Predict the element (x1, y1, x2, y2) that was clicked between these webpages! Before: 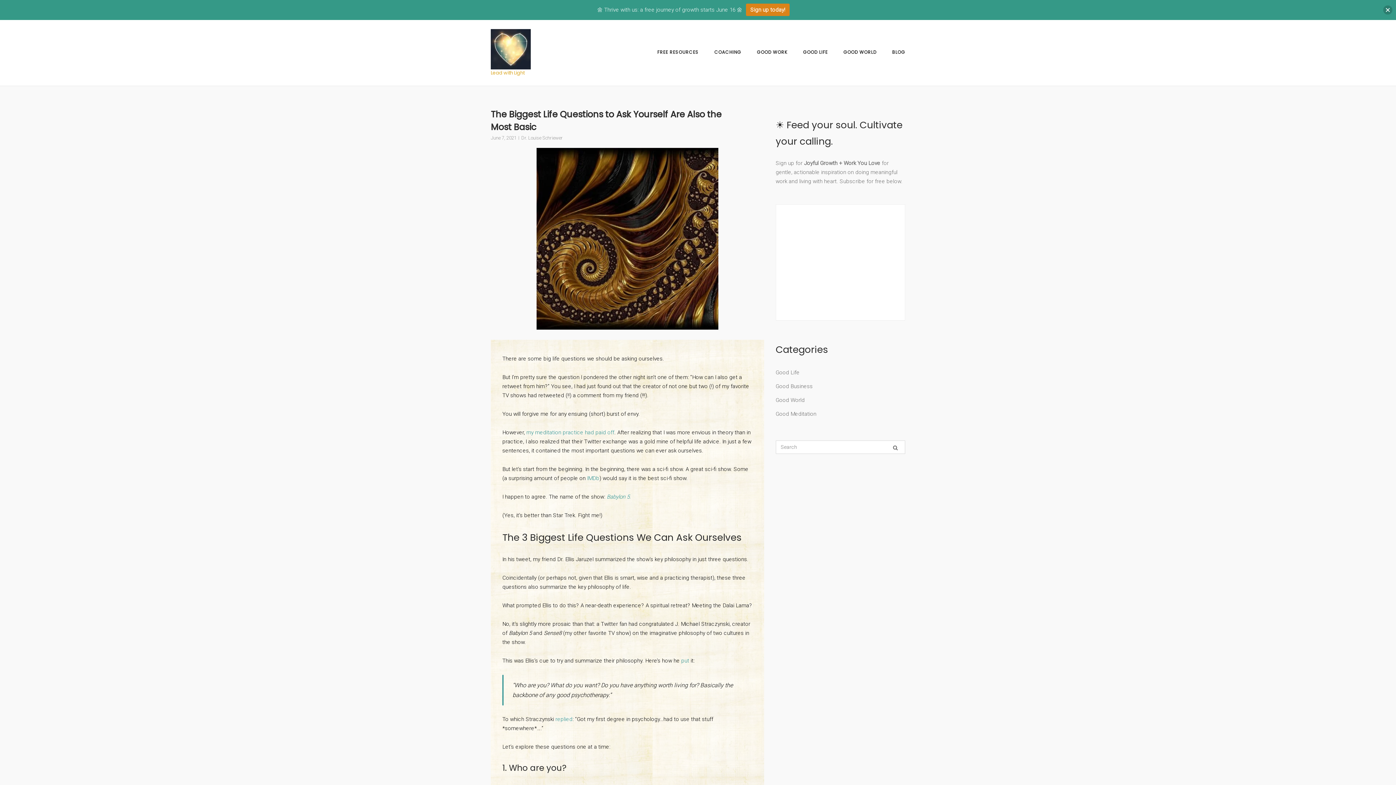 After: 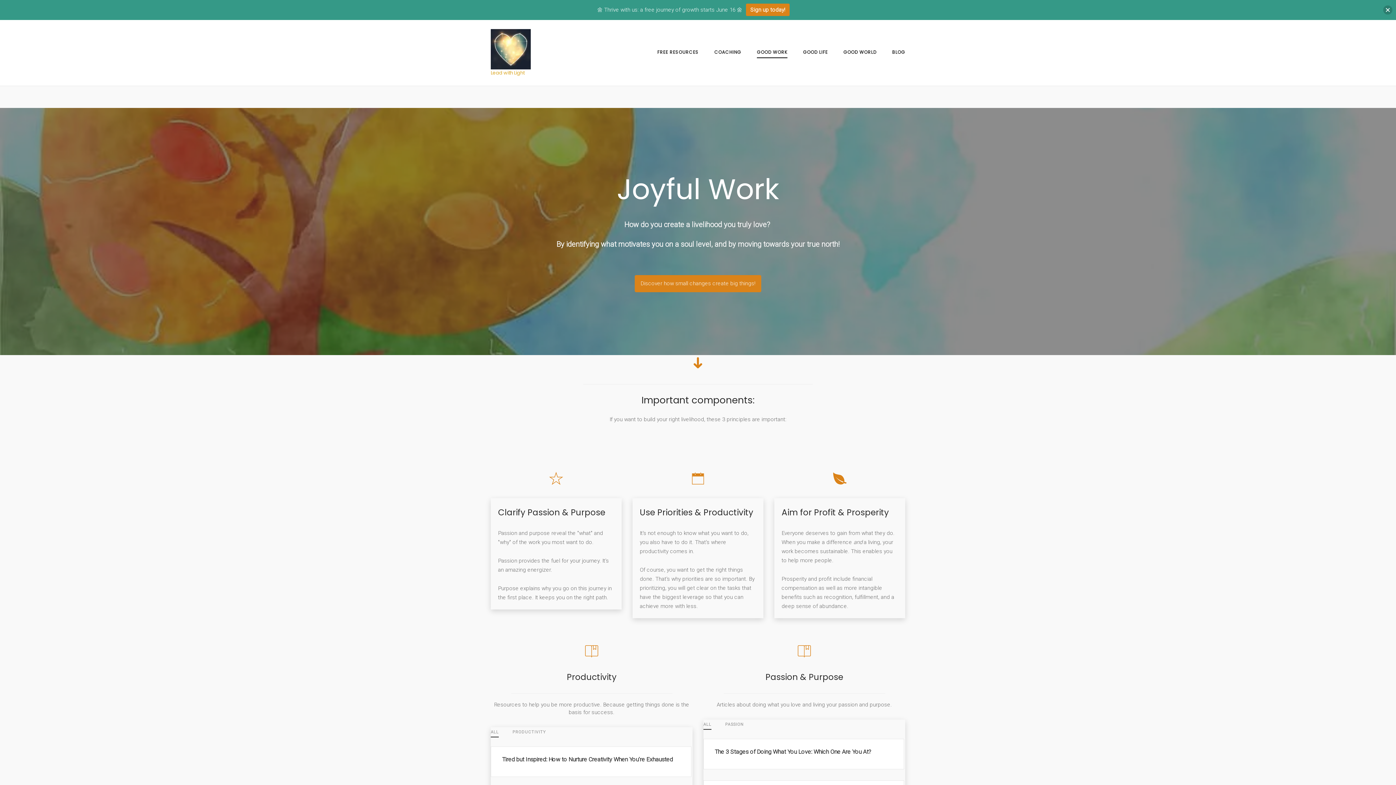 Action: label: GOOD WORK bbox: (757, 49, 787, 57)